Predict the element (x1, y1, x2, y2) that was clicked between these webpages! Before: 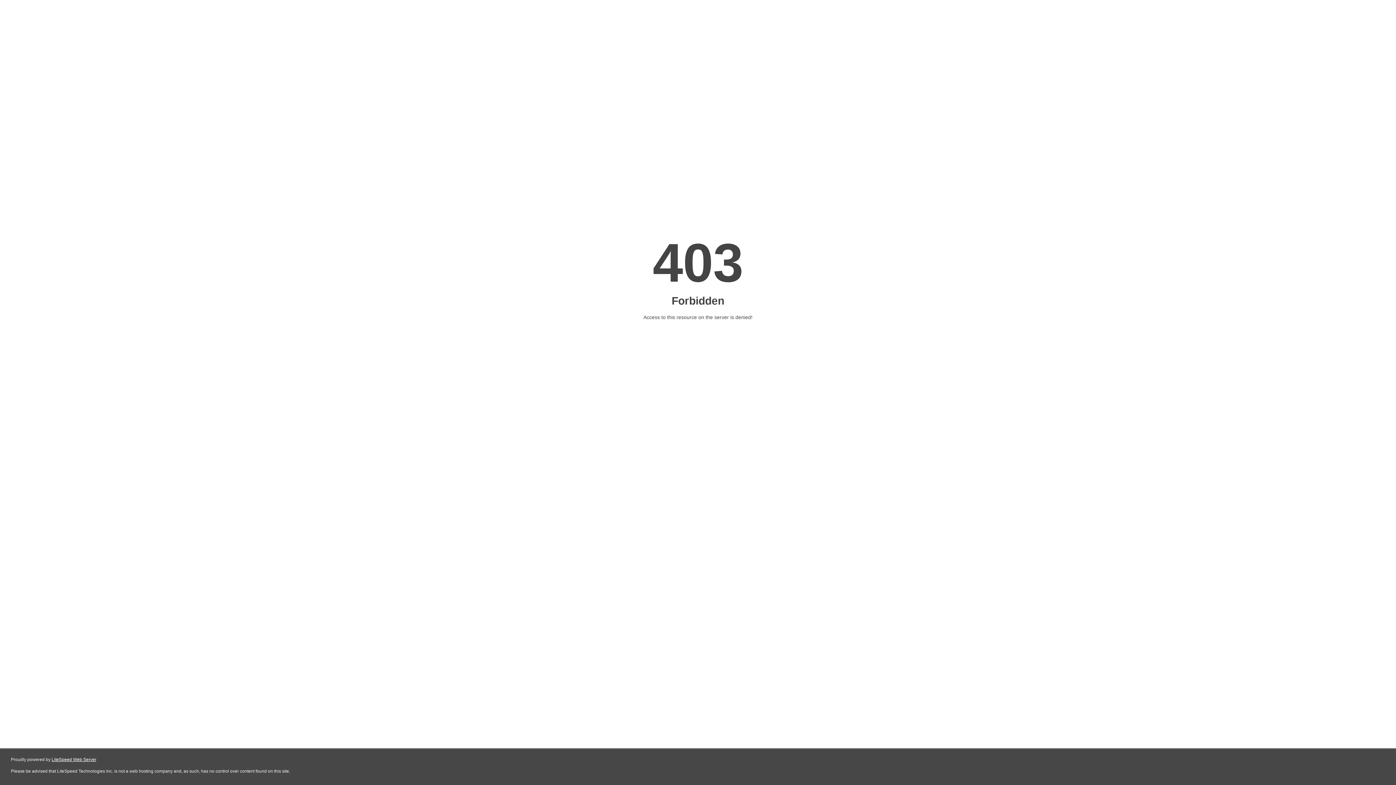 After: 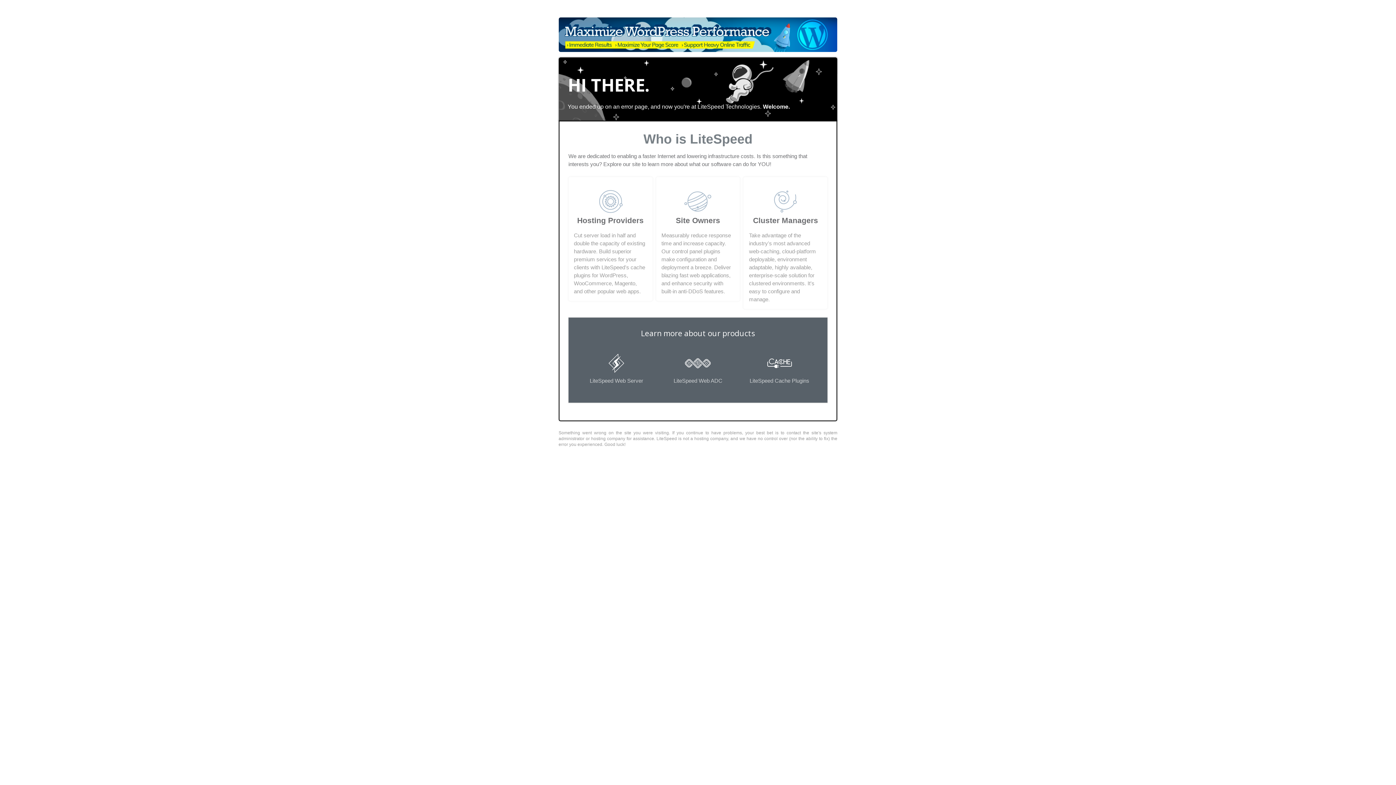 Action: bbox: (51, 757, 96, 762) label: LiteSpeed Web Server